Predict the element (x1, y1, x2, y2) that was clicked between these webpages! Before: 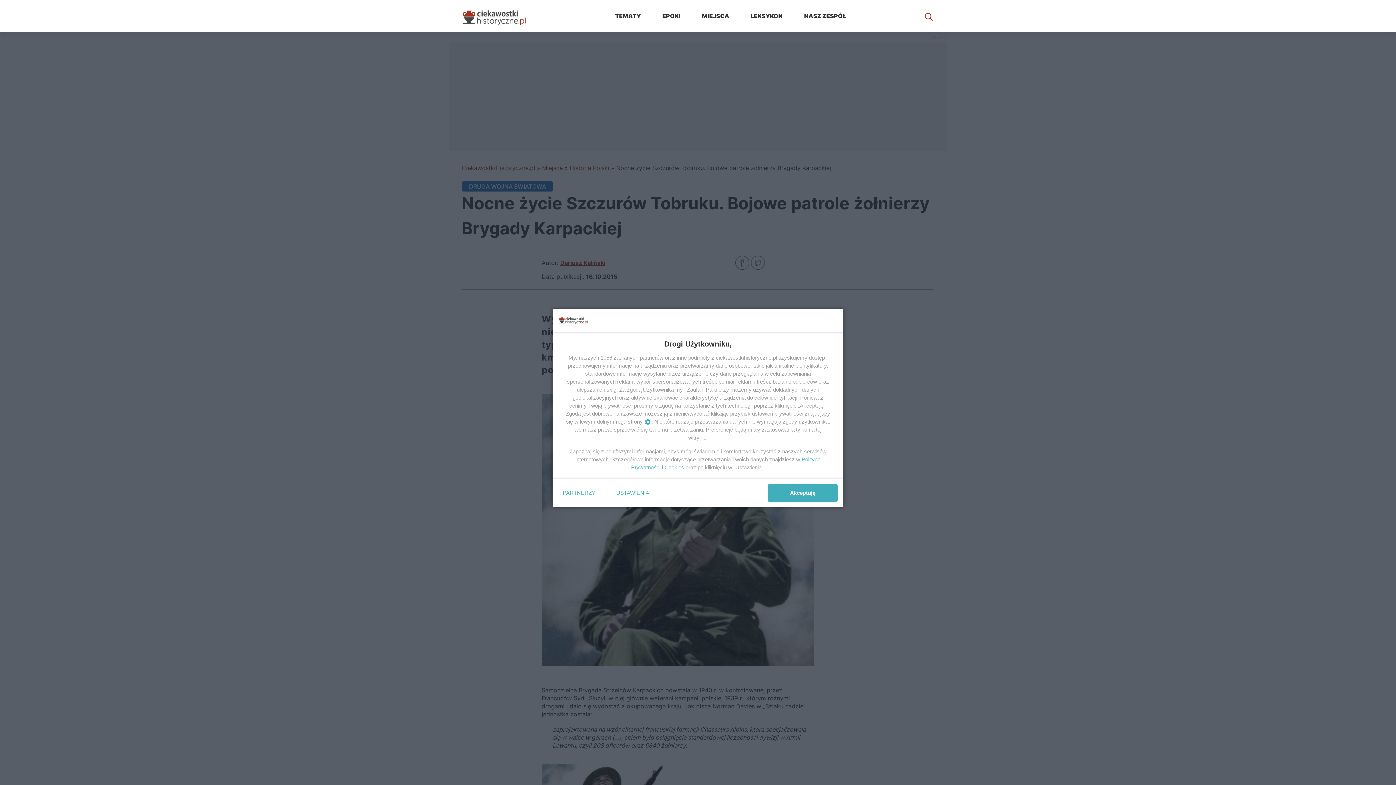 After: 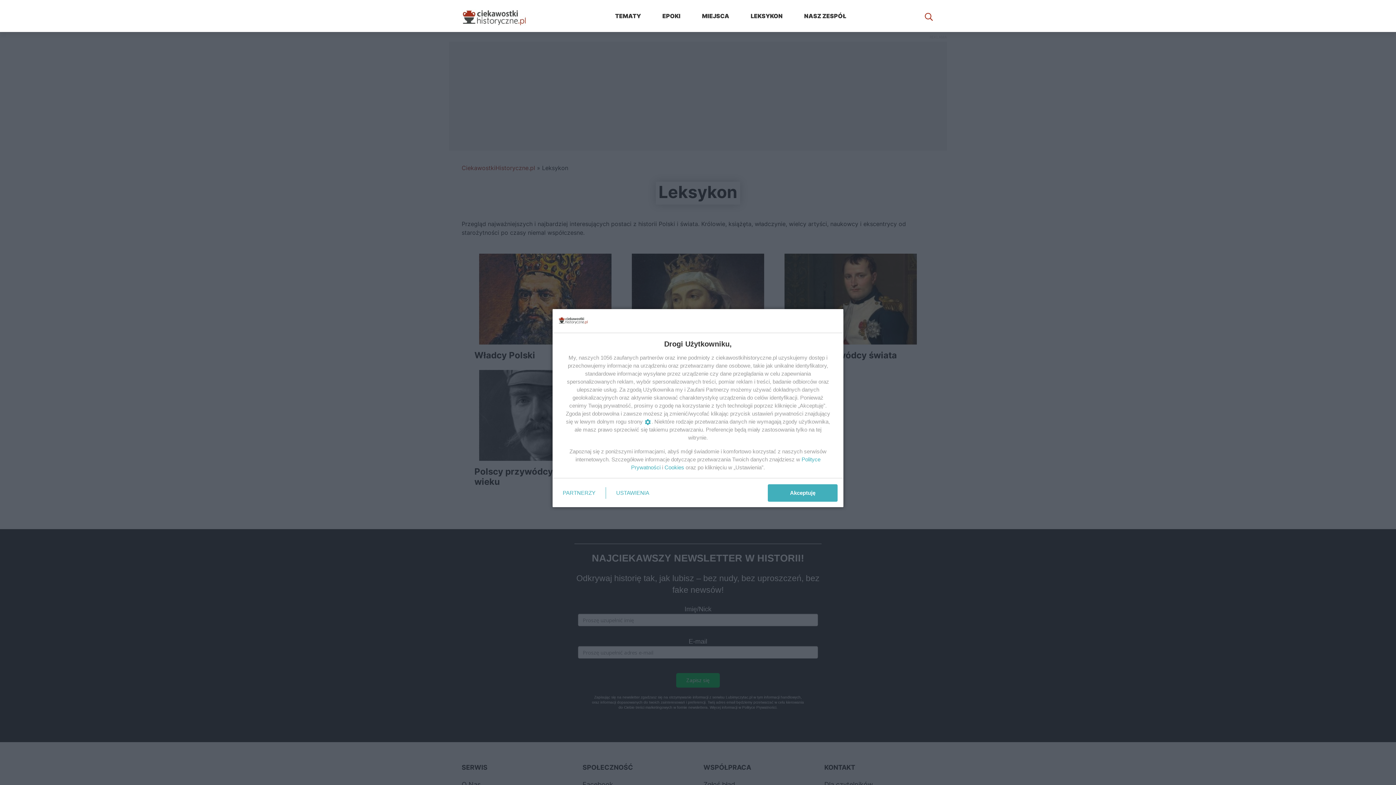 Action: bbox: (750, 11, 782, 20) label: LEKSYKON